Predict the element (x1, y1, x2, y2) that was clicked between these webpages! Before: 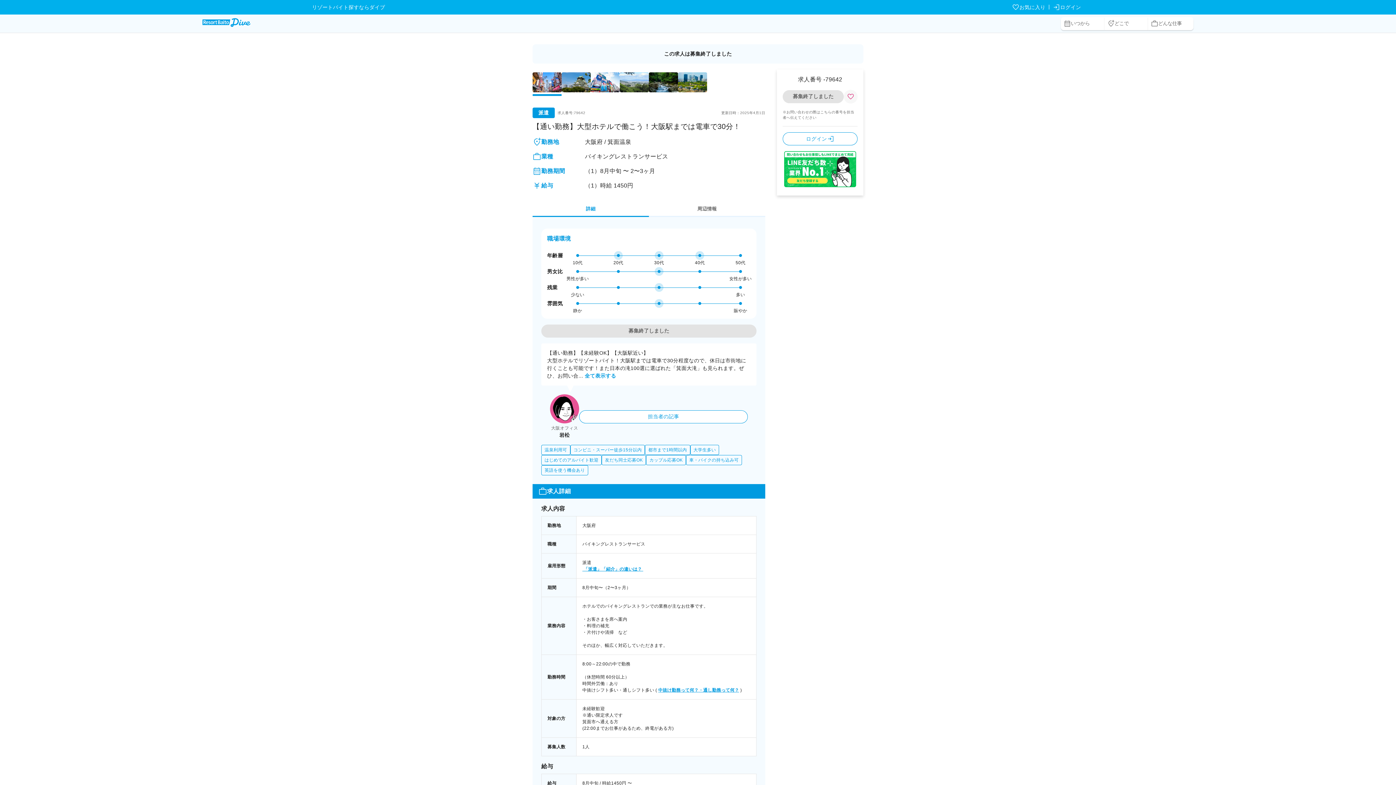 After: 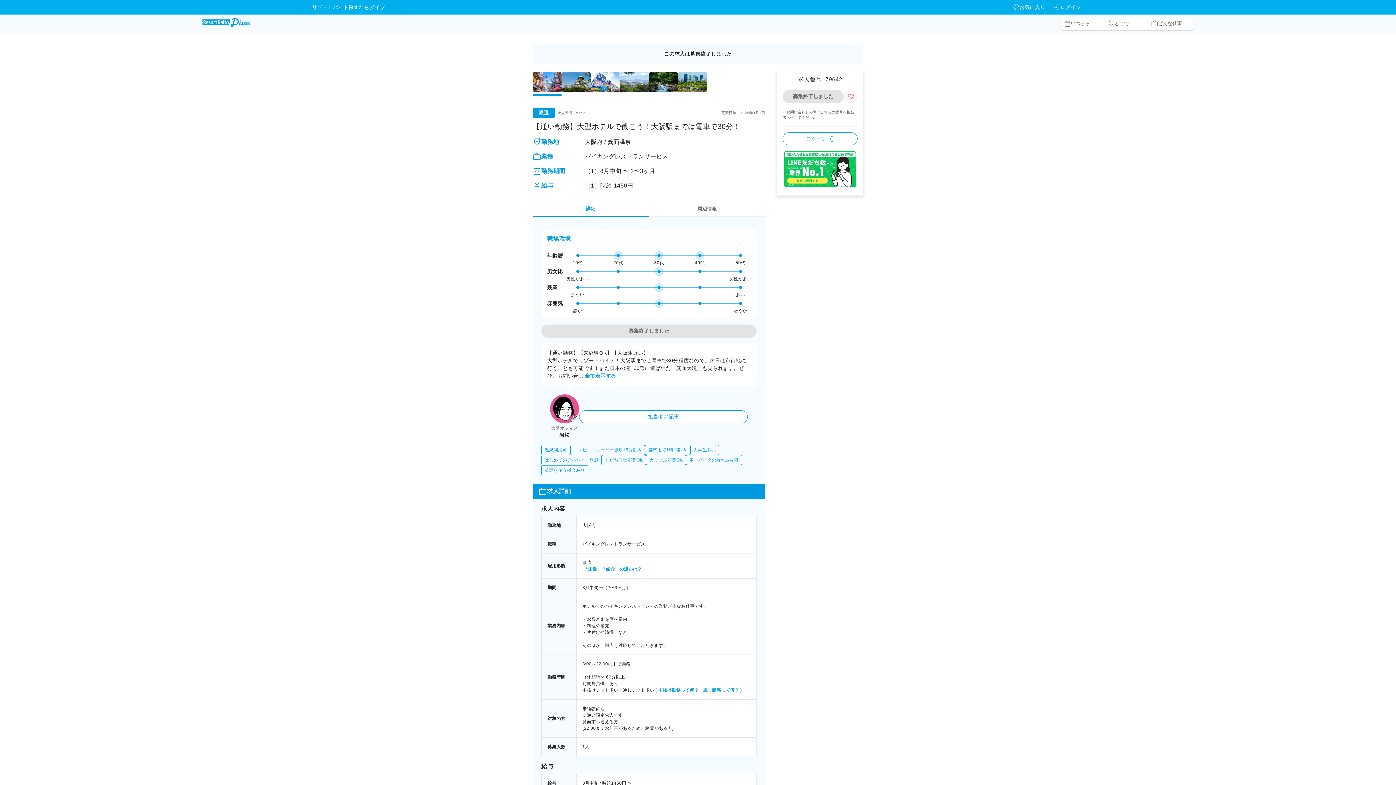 Action: bbox: (784, 182, 856, 188)